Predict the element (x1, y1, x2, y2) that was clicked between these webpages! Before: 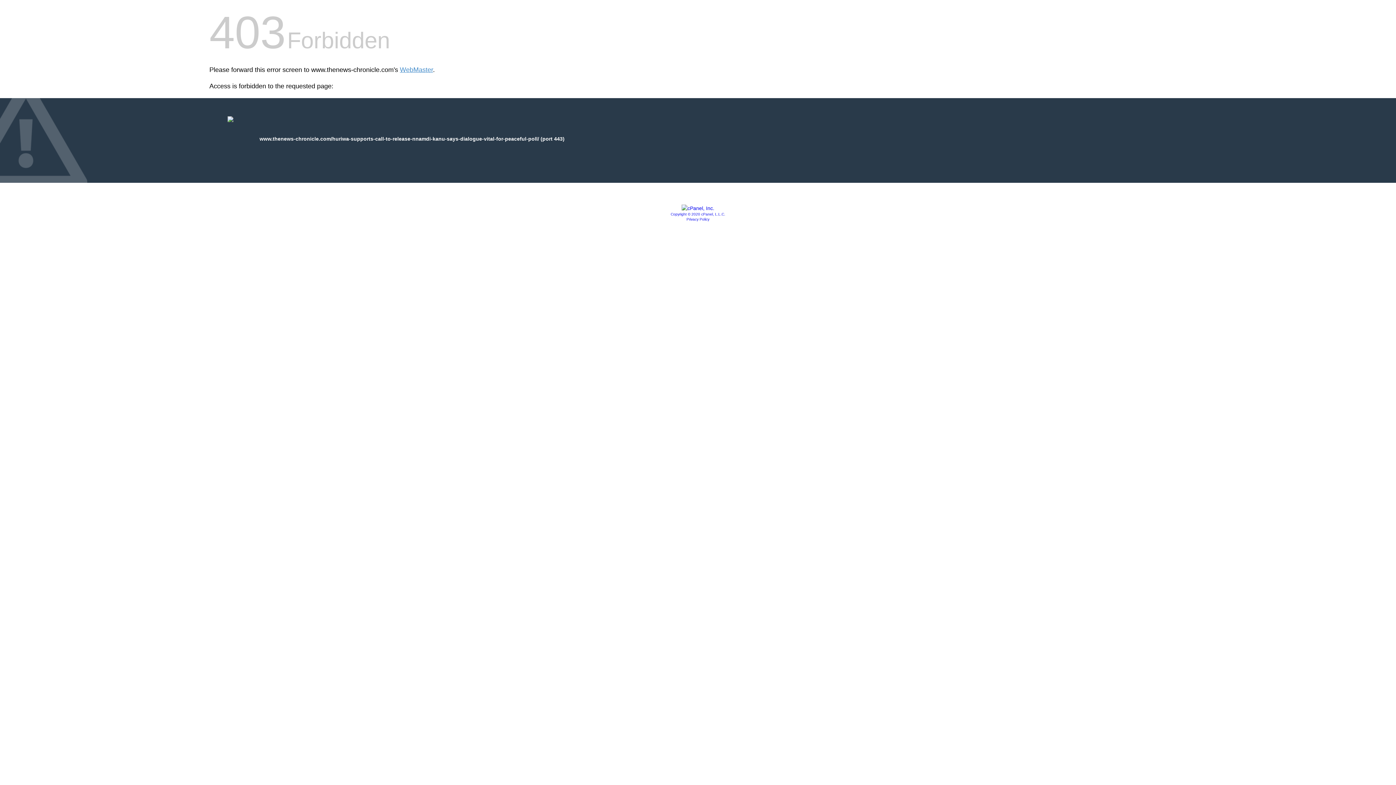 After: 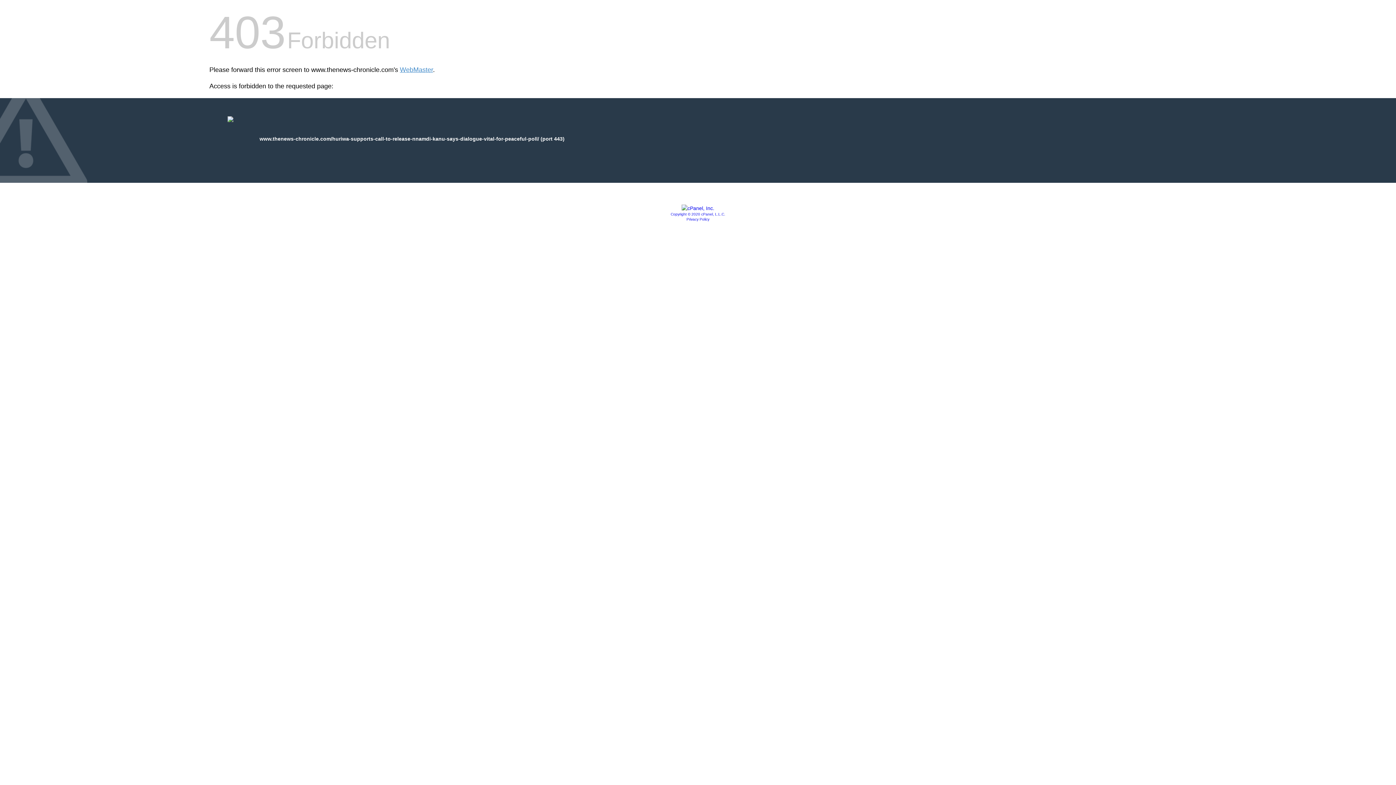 Action: label: Copyright © 2020 cPanel, L.L.C. bbox: (670, 212, 725, 216)